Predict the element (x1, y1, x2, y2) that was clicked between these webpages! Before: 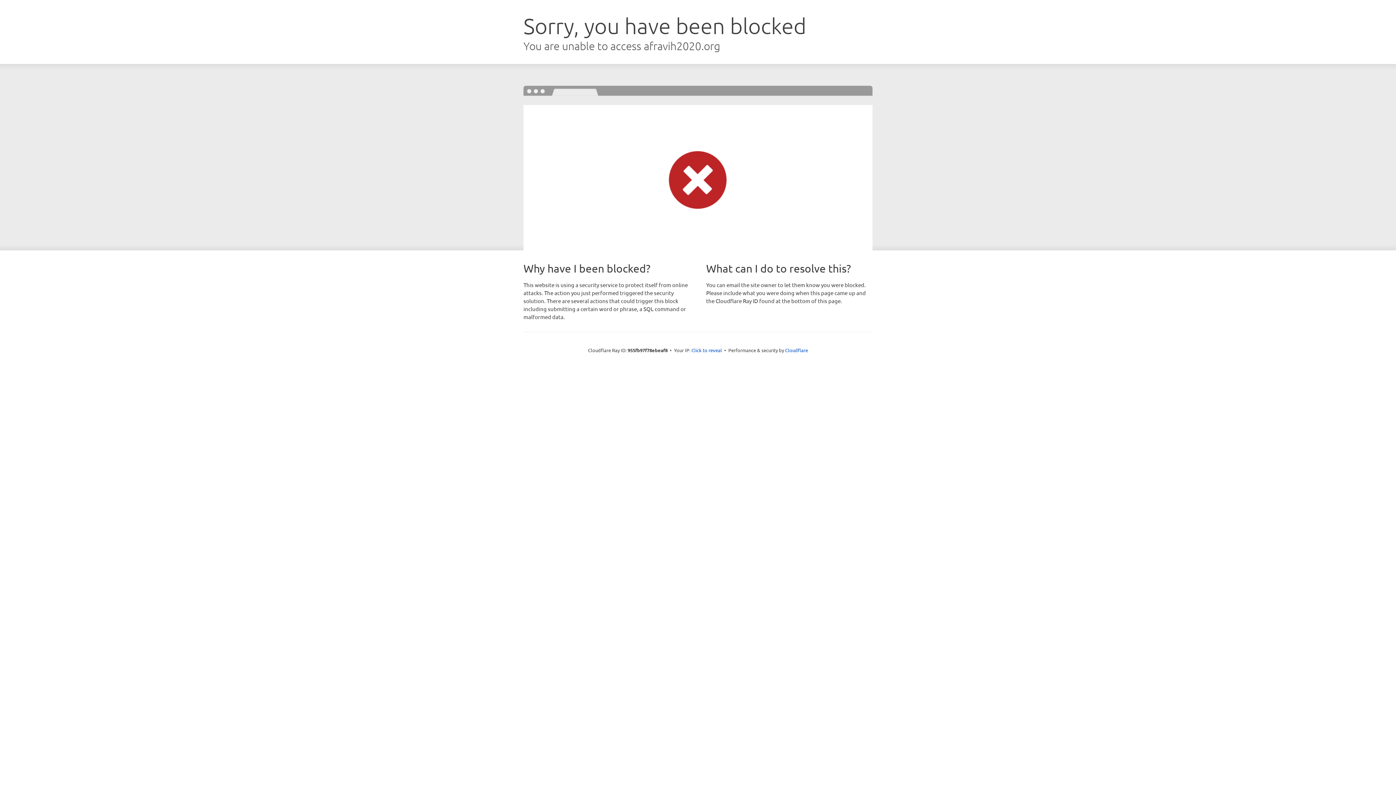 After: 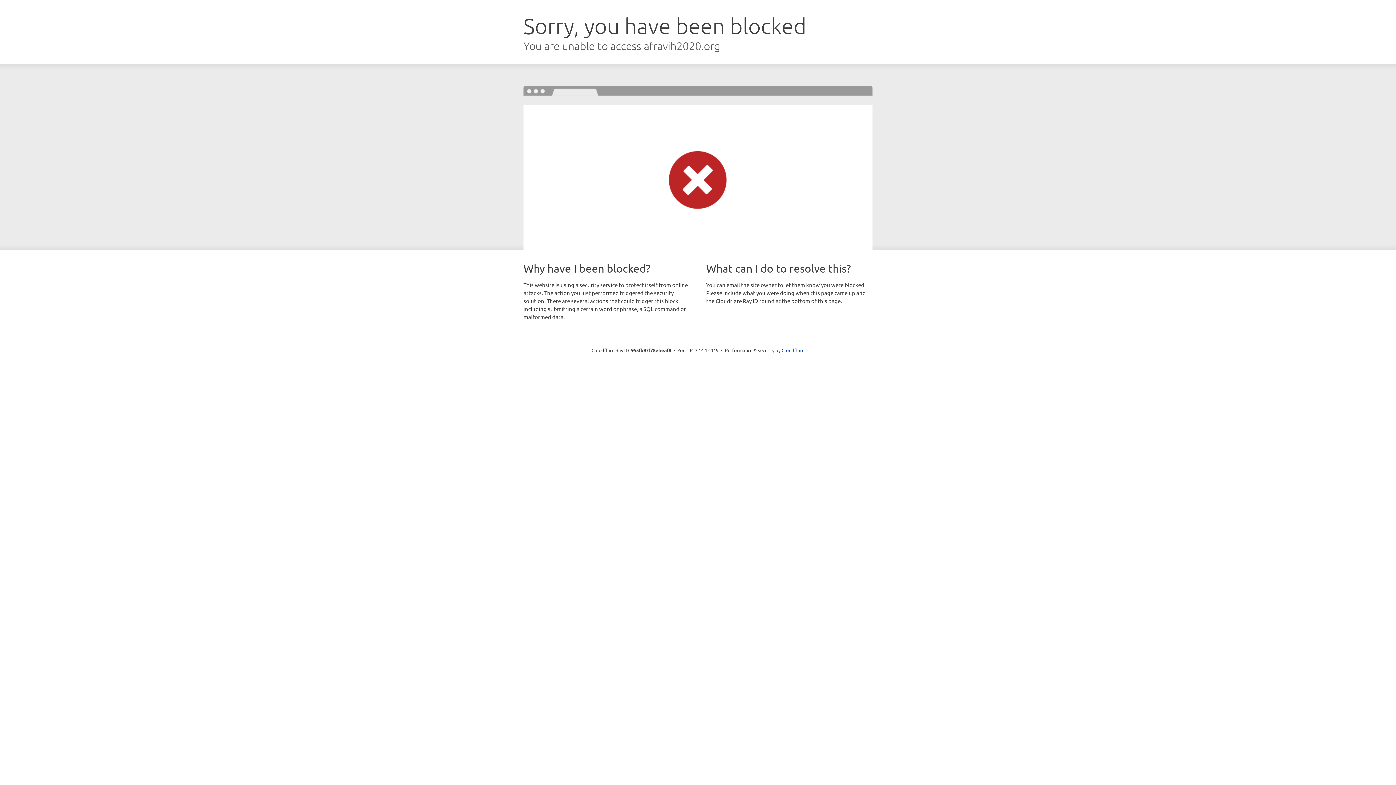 Action: label: Click to reveal bbox: (691, 346, 722, 353)